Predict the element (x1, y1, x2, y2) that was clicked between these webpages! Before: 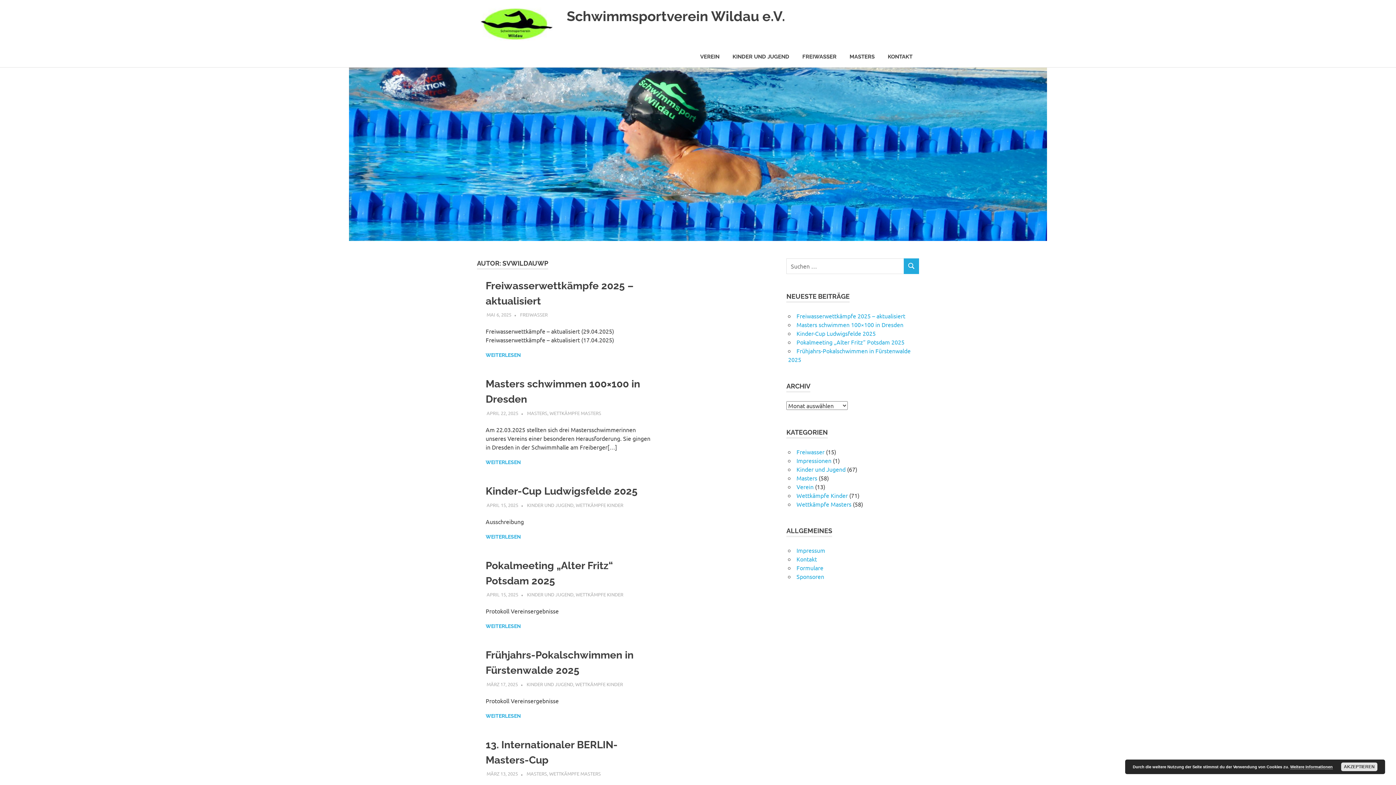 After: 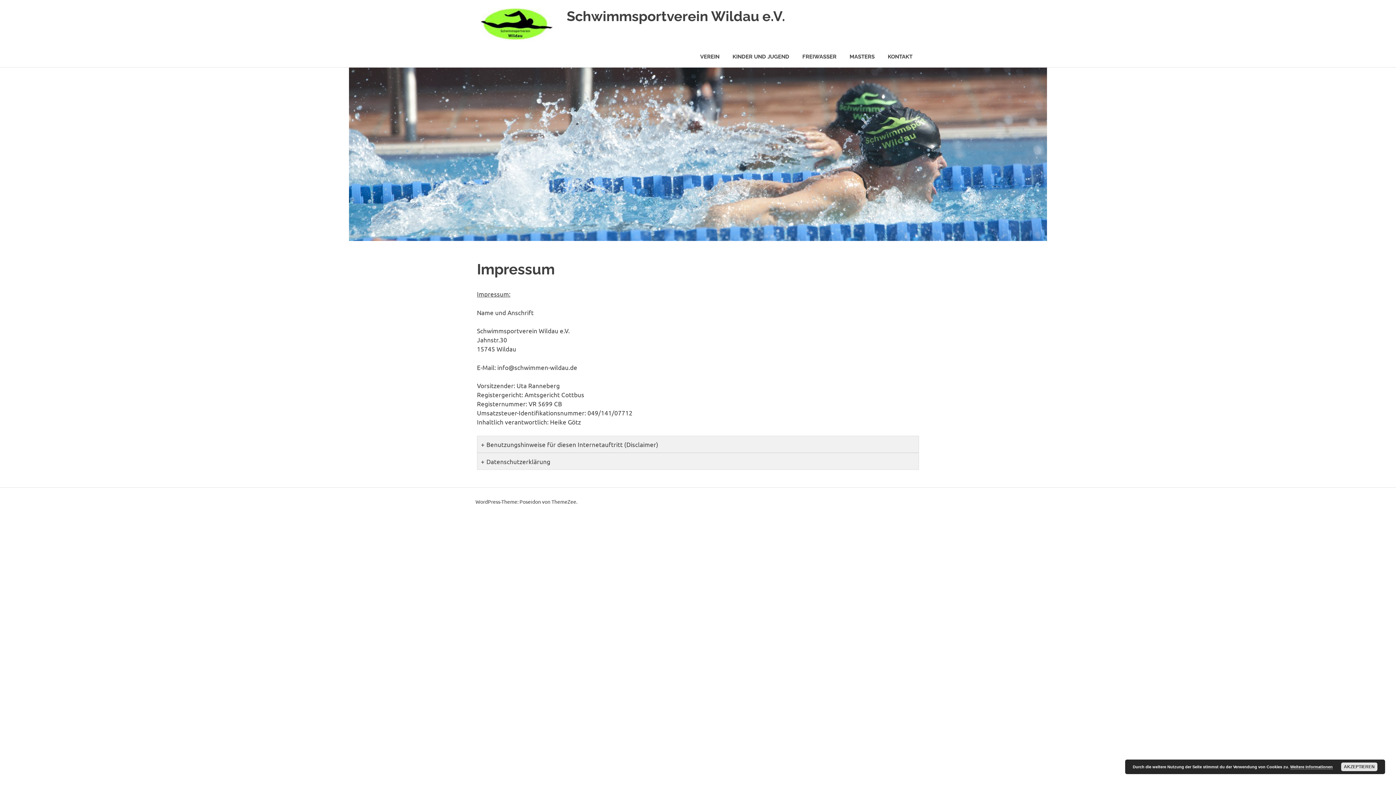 Action: label: Impressum bbox: (796, 546, 825, 554)